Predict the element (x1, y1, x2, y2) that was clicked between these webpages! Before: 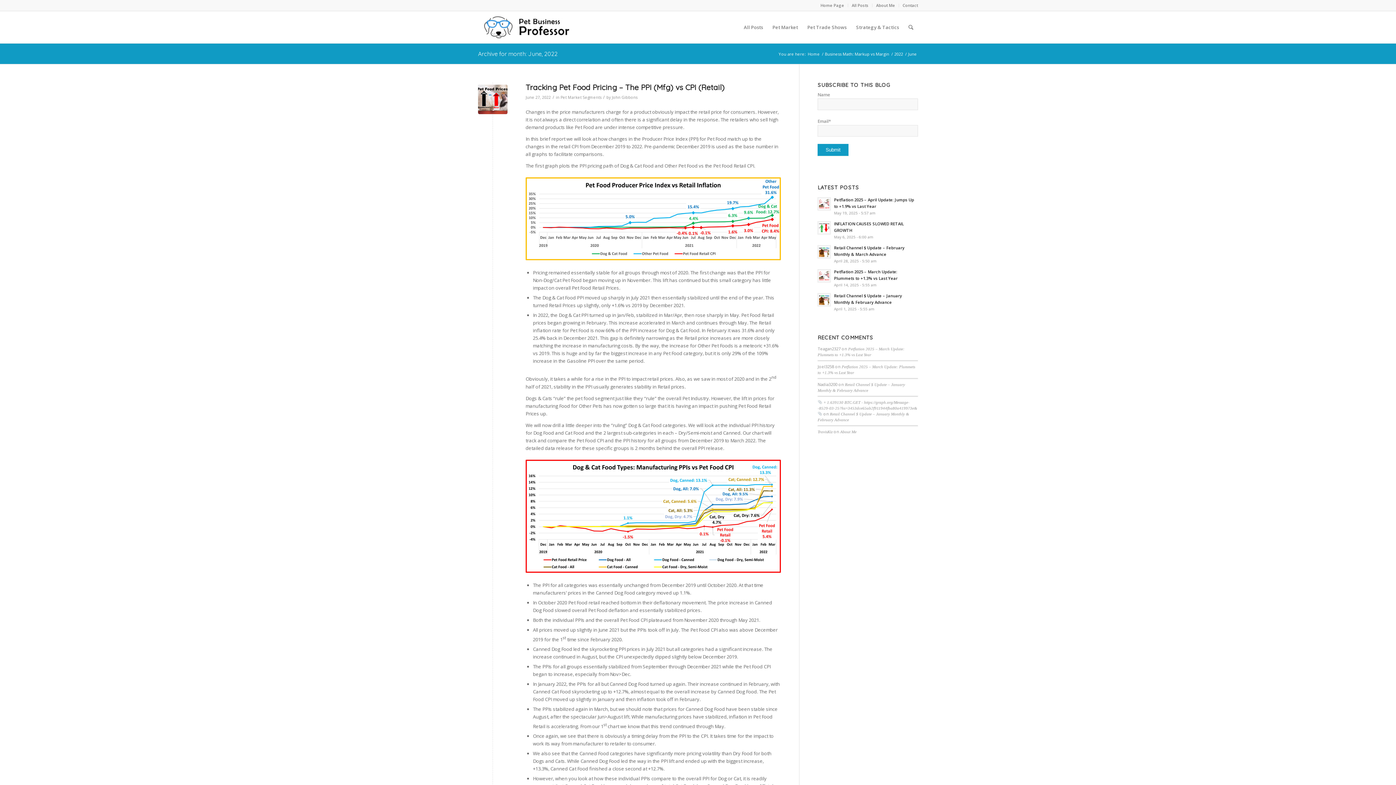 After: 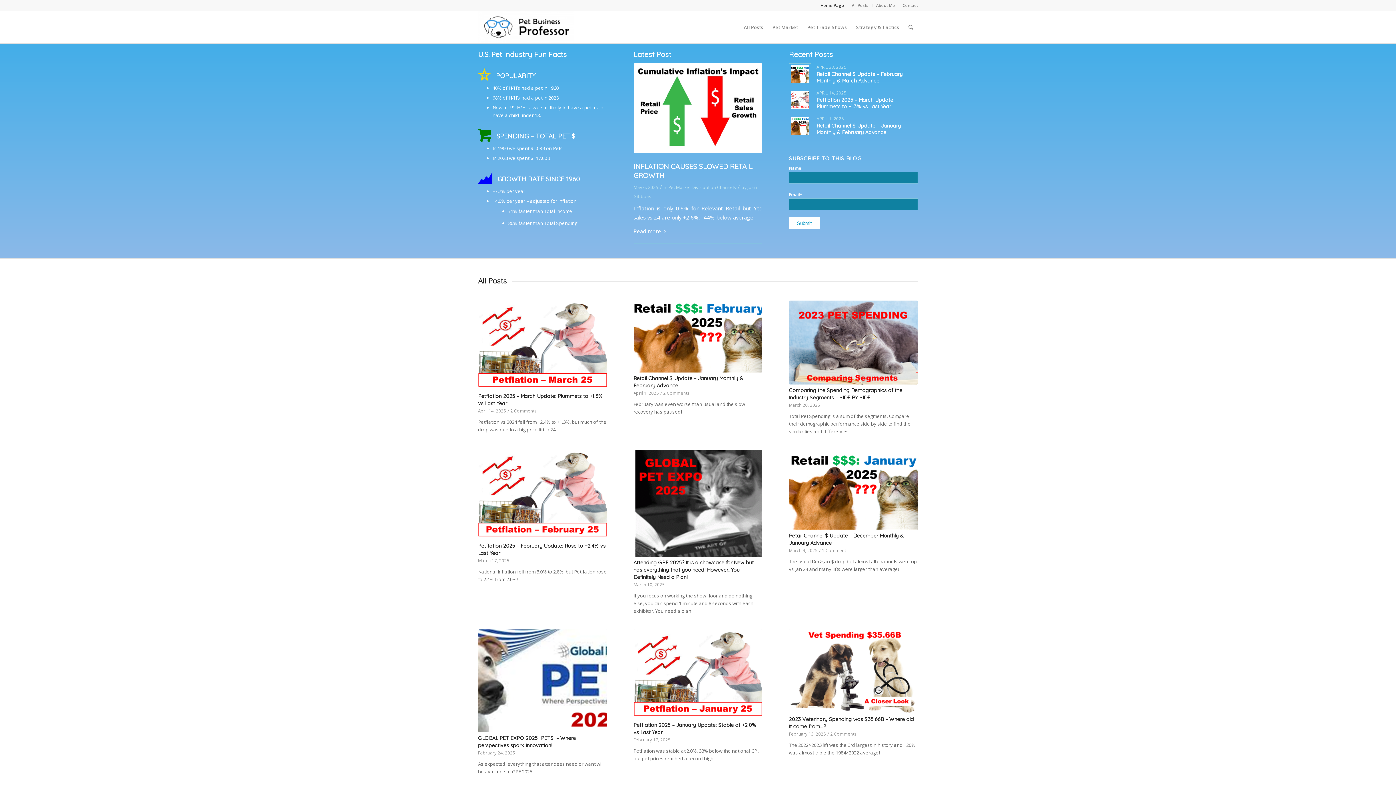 Action: bbox: (820, 0, 844, 10) label: Home Page